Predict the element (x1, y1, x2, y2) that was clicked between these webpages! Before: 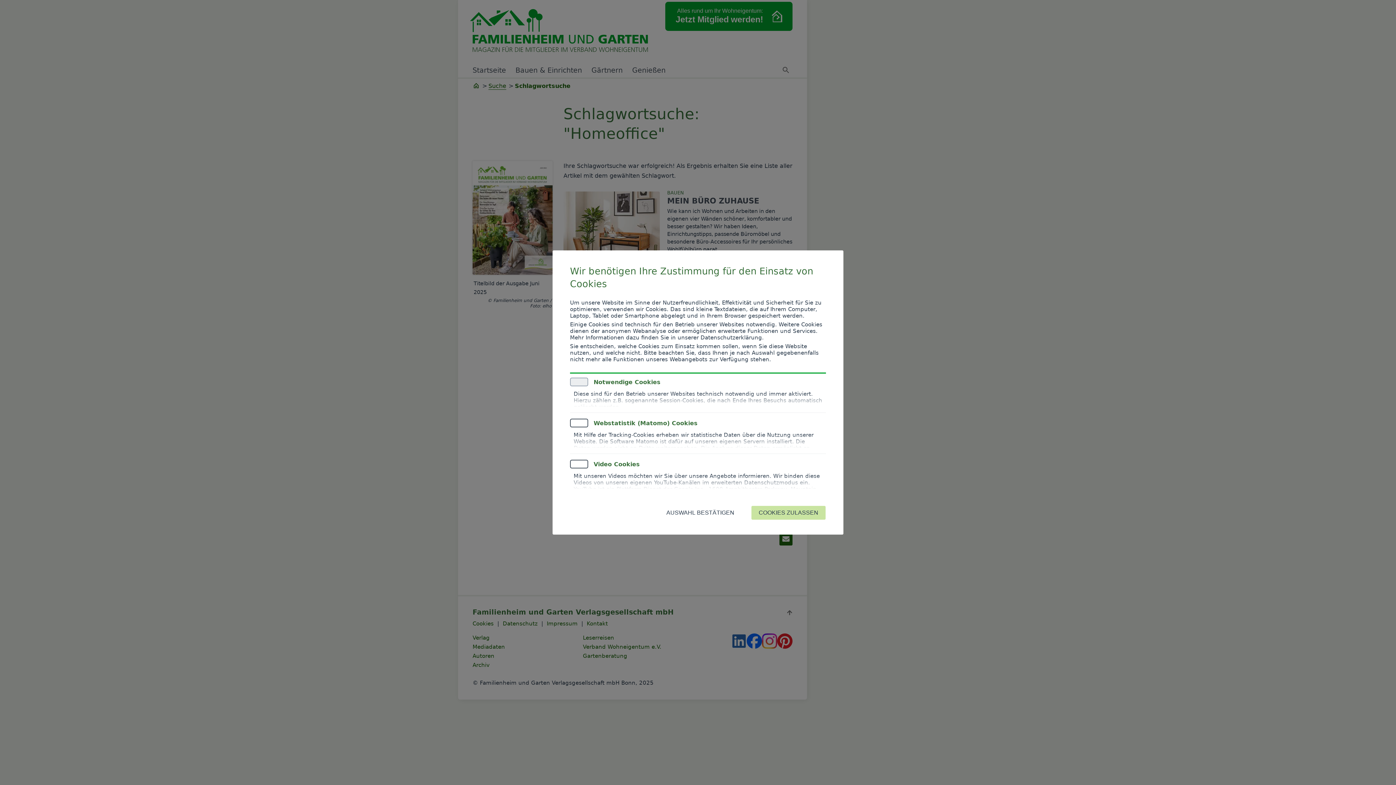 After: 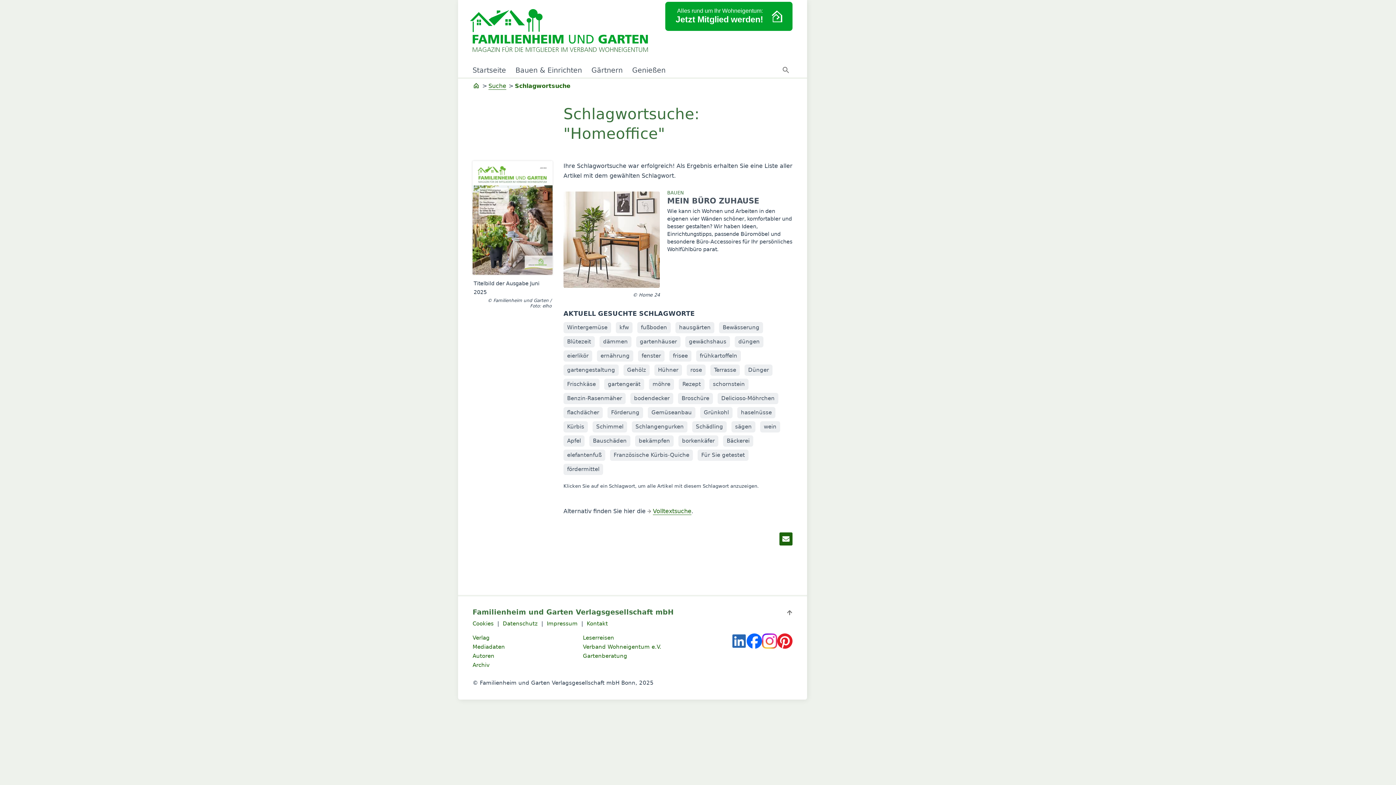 Action: bbox: (751, 505, 826, 520) label: COOKIES ZULASSEN